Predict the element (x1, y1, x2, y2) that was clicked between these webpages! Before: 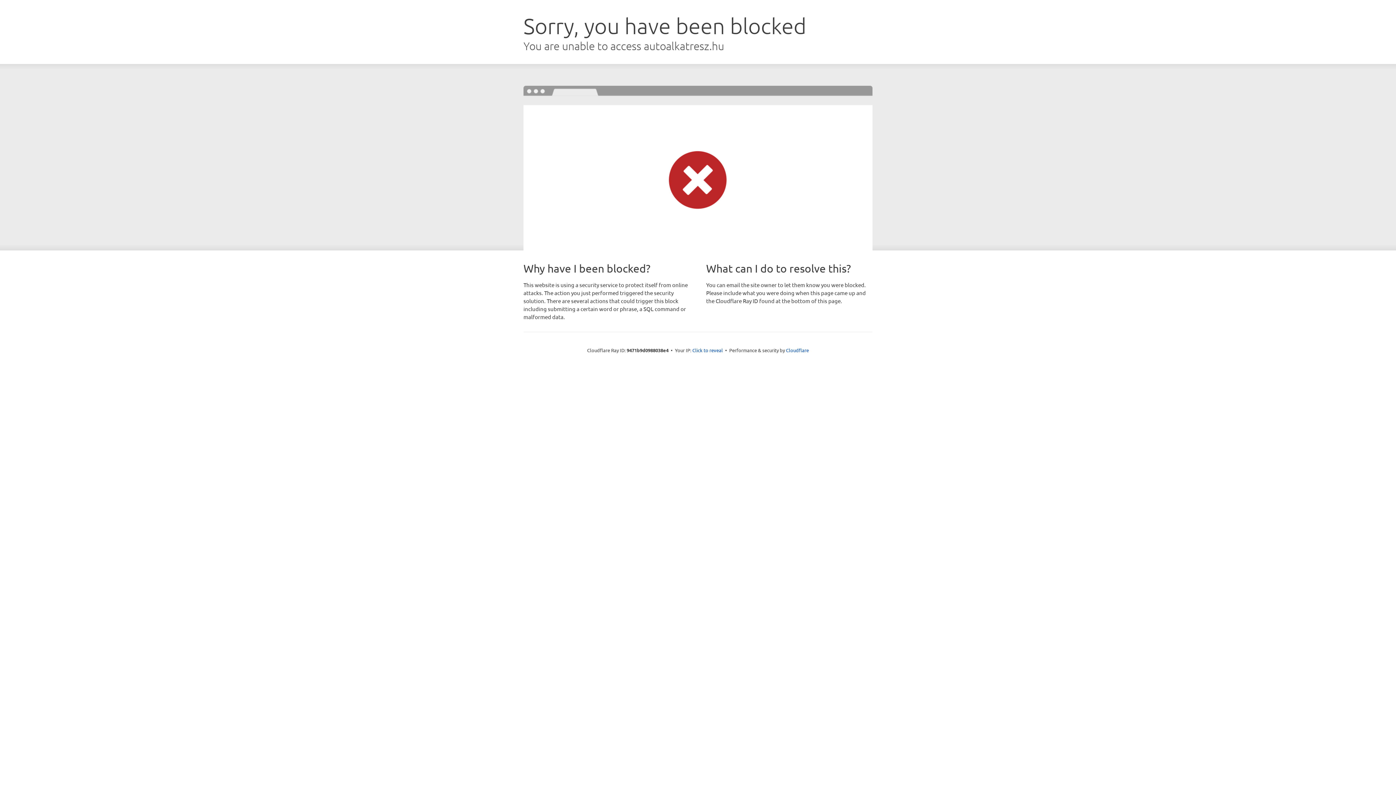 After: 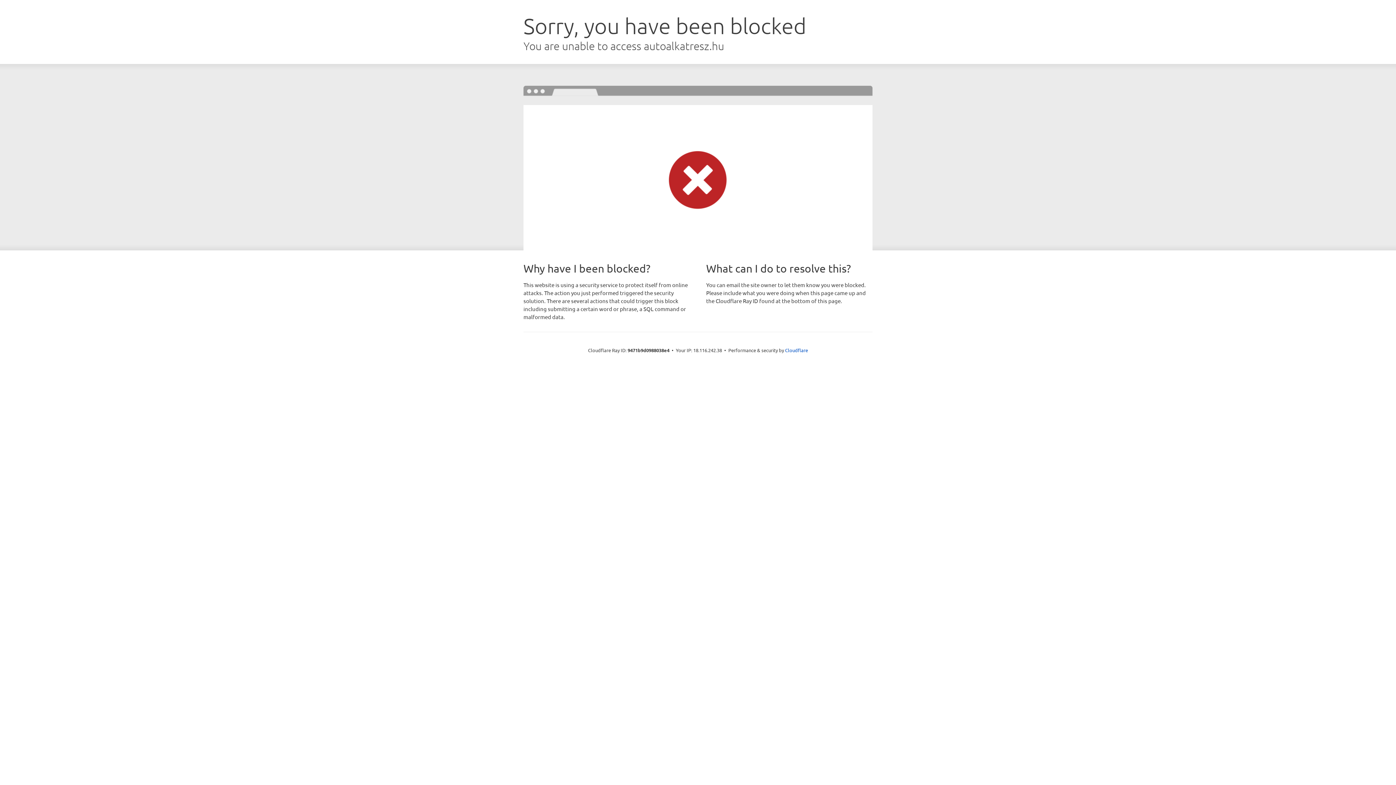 Action: label: Click to reveal bbox: (692, 346, 723, 353)